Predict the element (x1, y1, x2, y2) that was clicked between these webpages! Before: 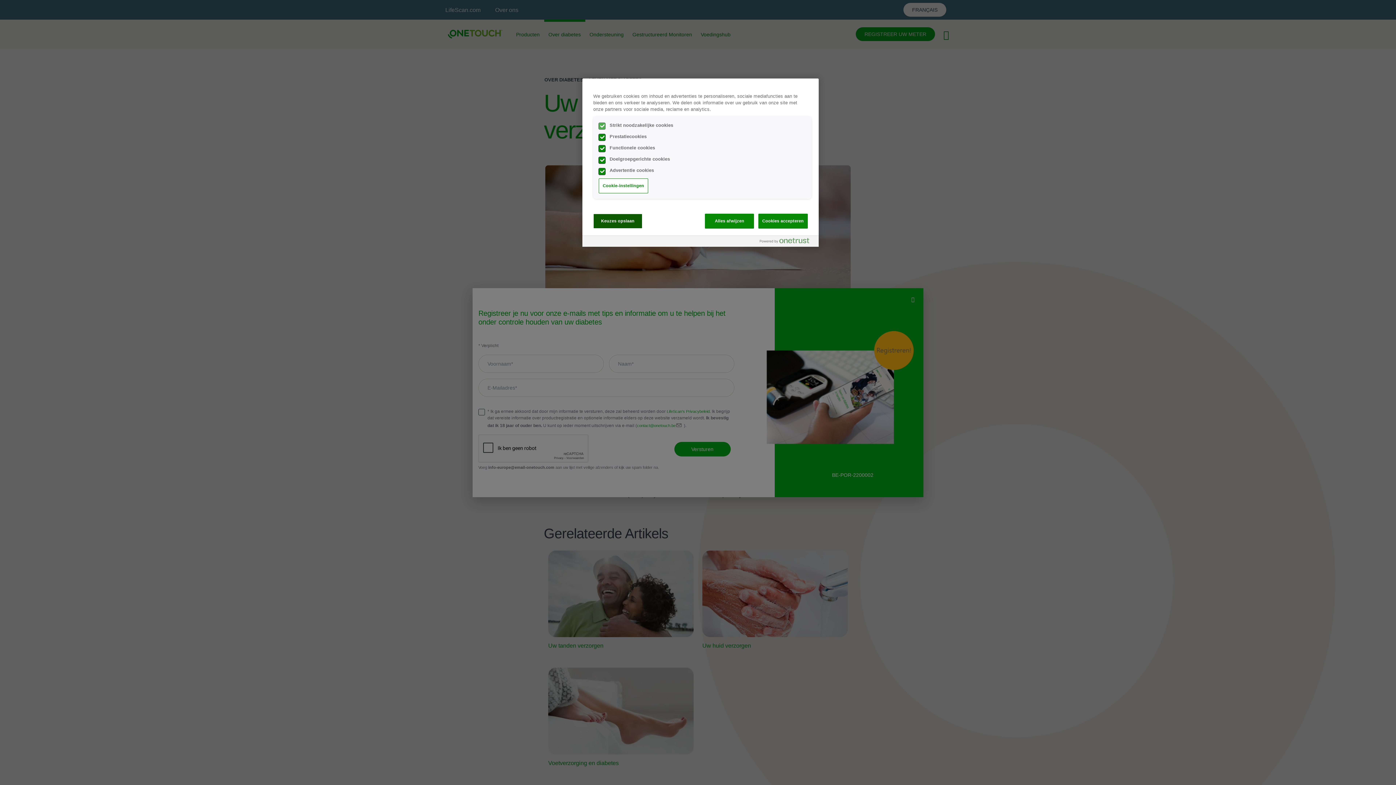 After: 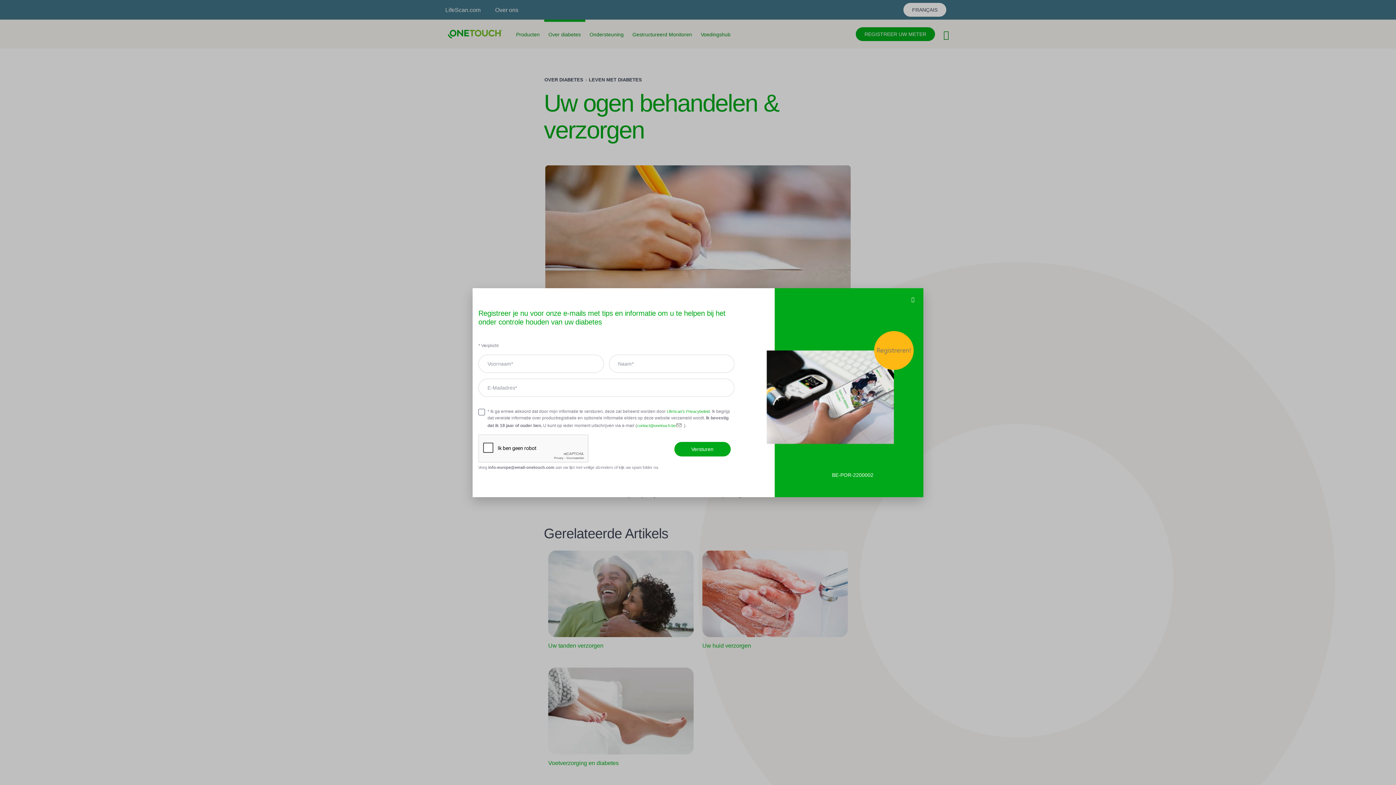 Action: label: Keuzes opslaan bbox: (593, 213, 642, 228)